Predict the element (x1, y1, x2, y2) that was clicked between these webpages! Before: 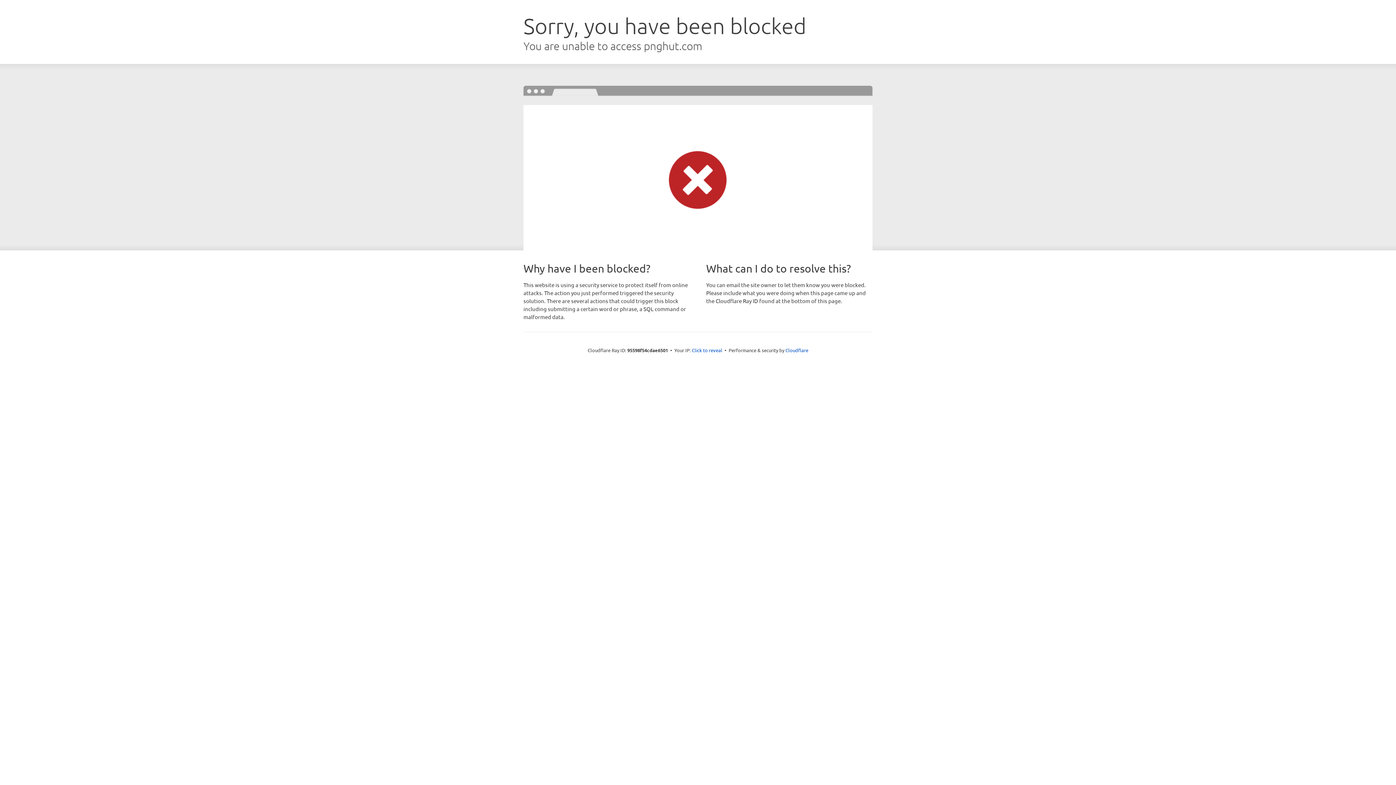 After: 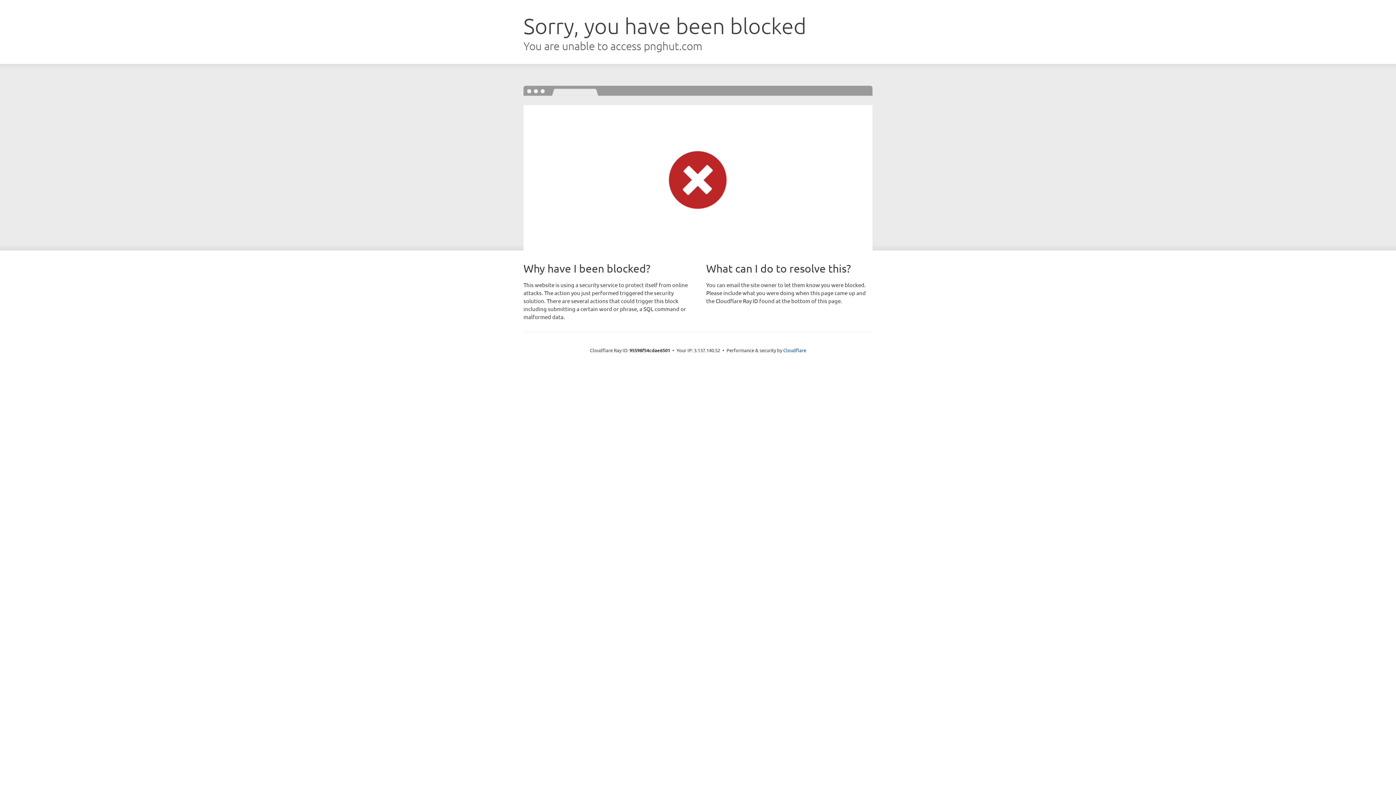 Action: bbox: (692, 346, 722, 353) label: Click to reveal